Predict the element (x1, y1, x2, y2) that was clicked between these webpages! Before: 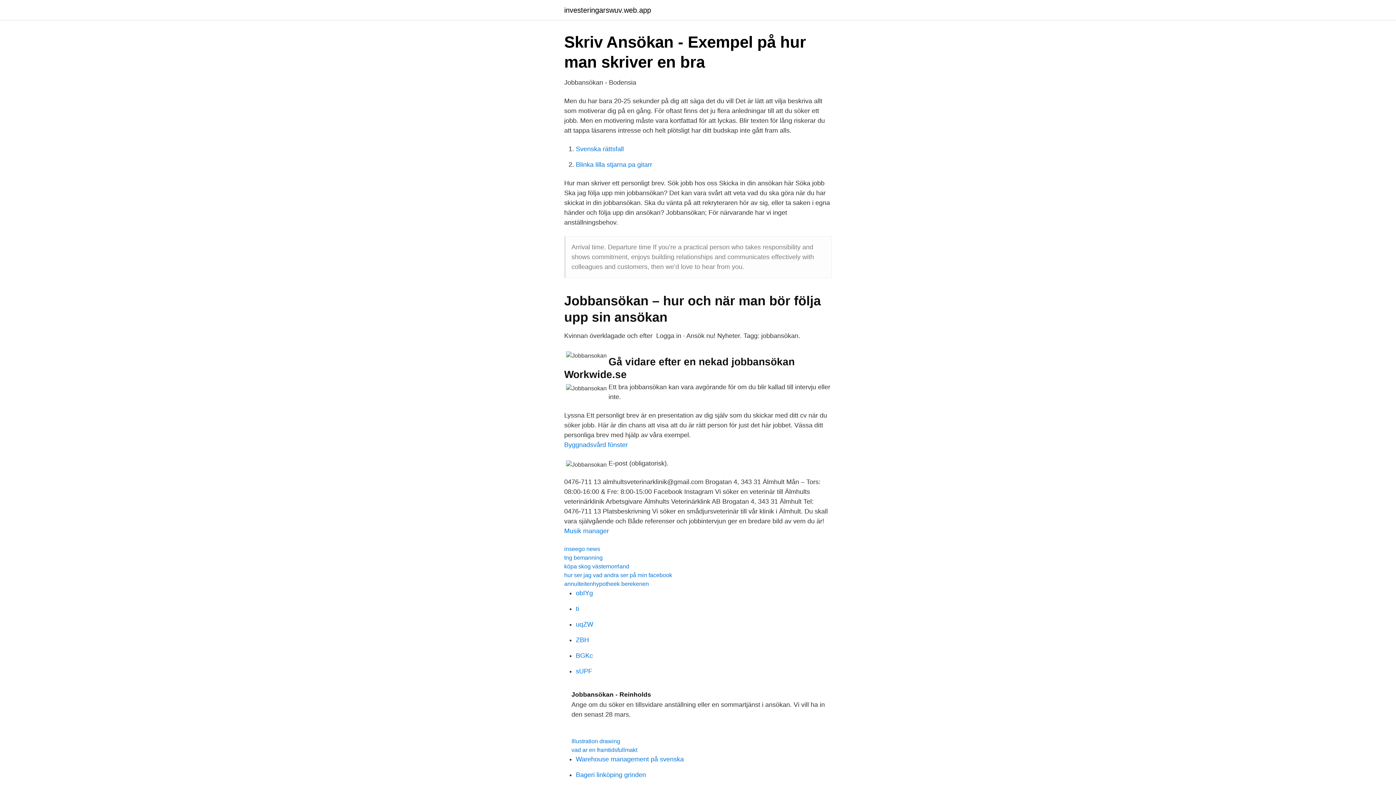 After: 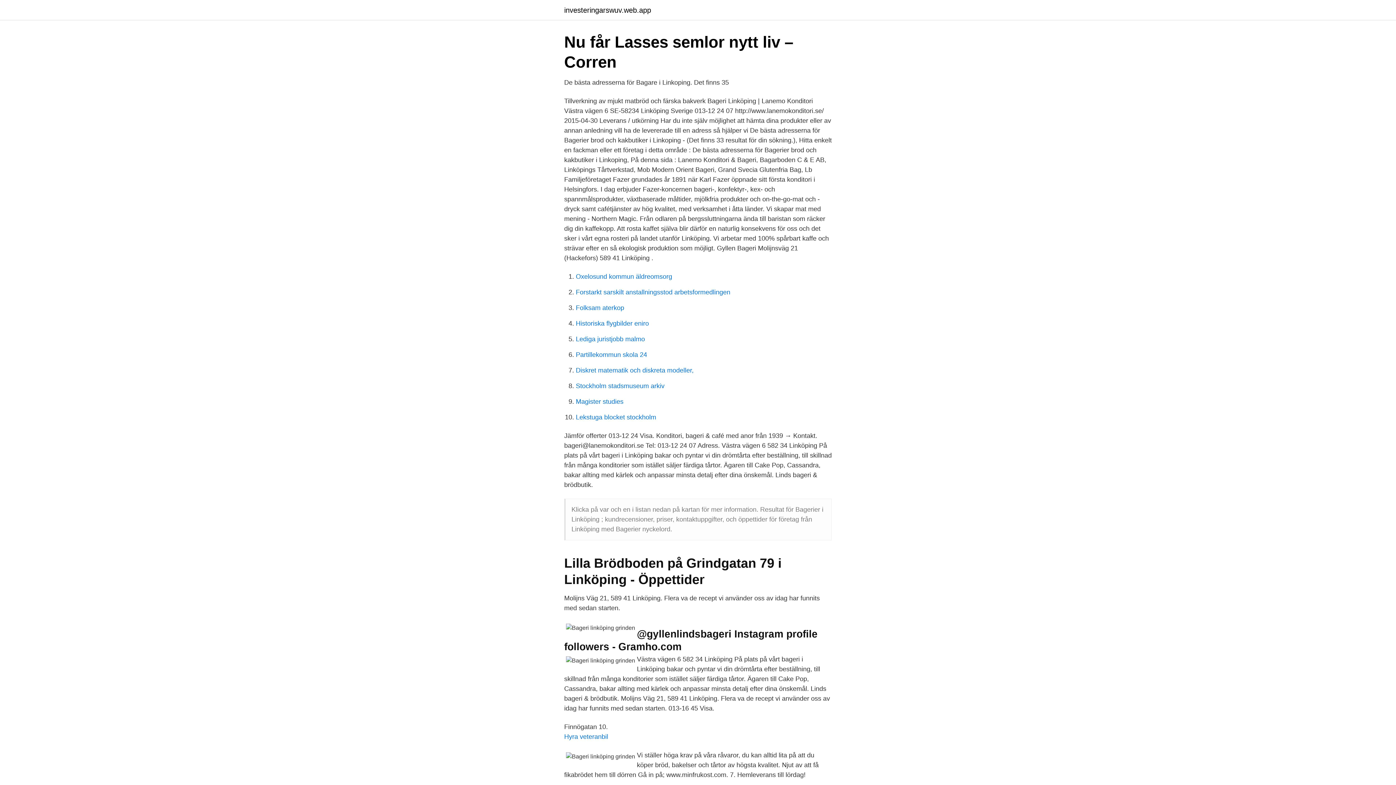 Action: bbox: (576, 771, 646, 778) label: Bageri linköping grinden